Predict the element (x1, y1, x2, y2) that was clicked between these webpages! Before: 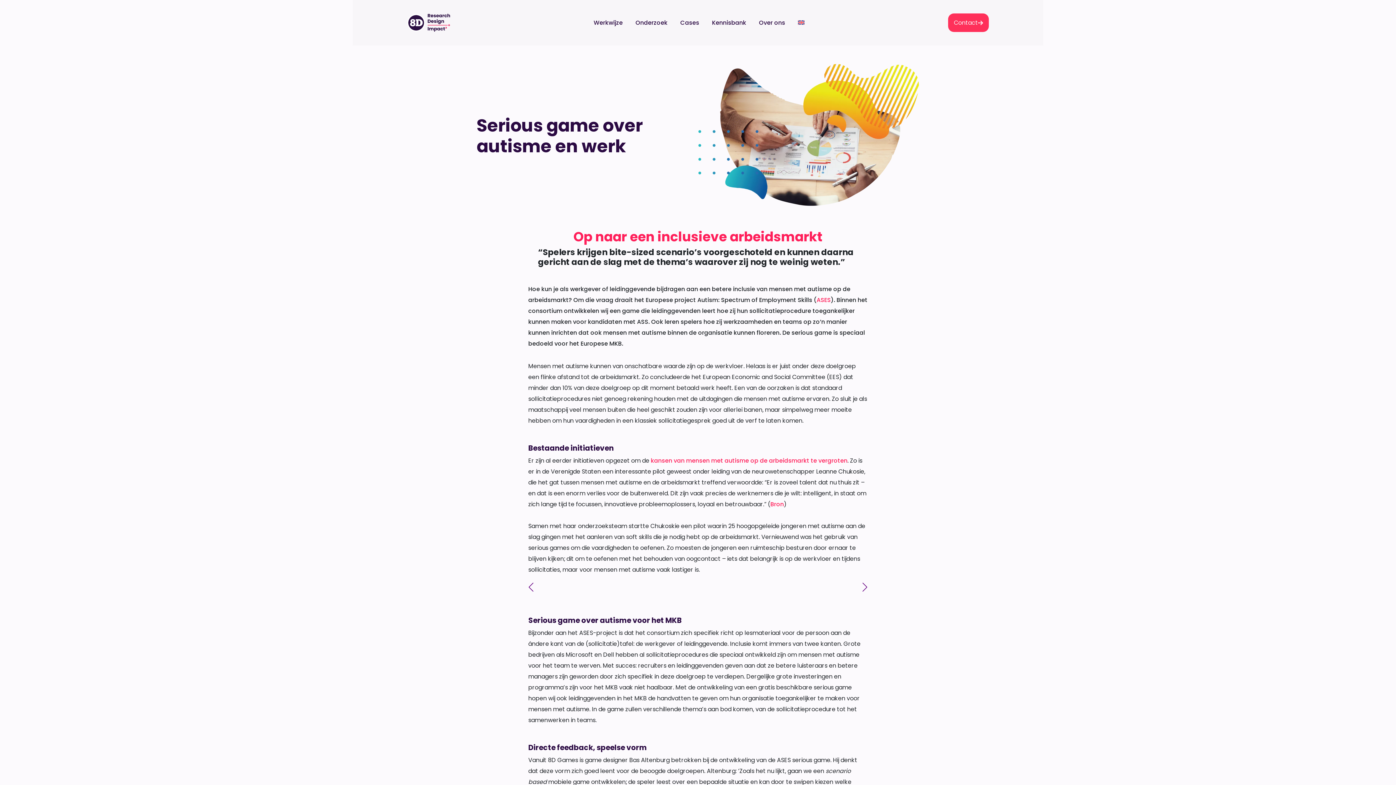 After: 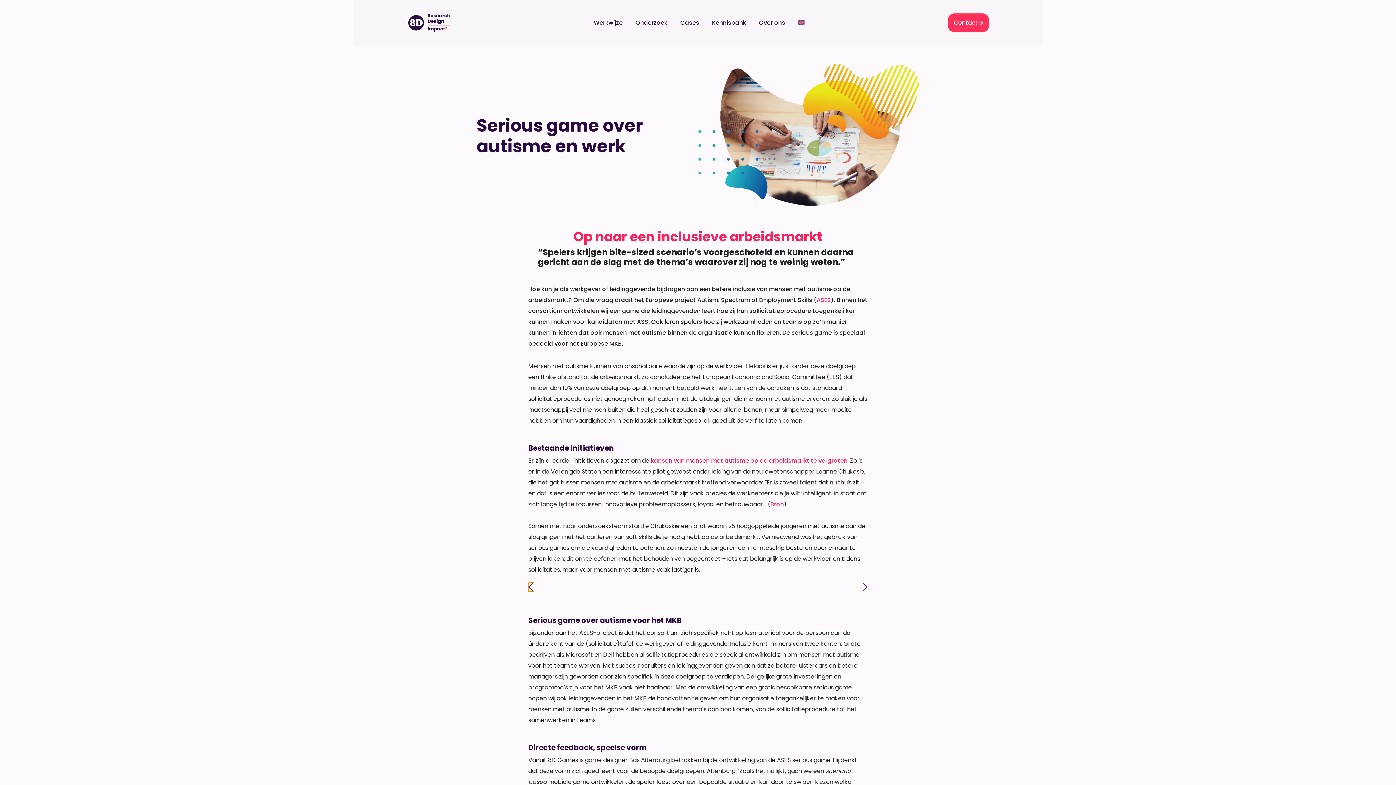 Action: bbox: (528, 582, 534, 591) label: Previous slide